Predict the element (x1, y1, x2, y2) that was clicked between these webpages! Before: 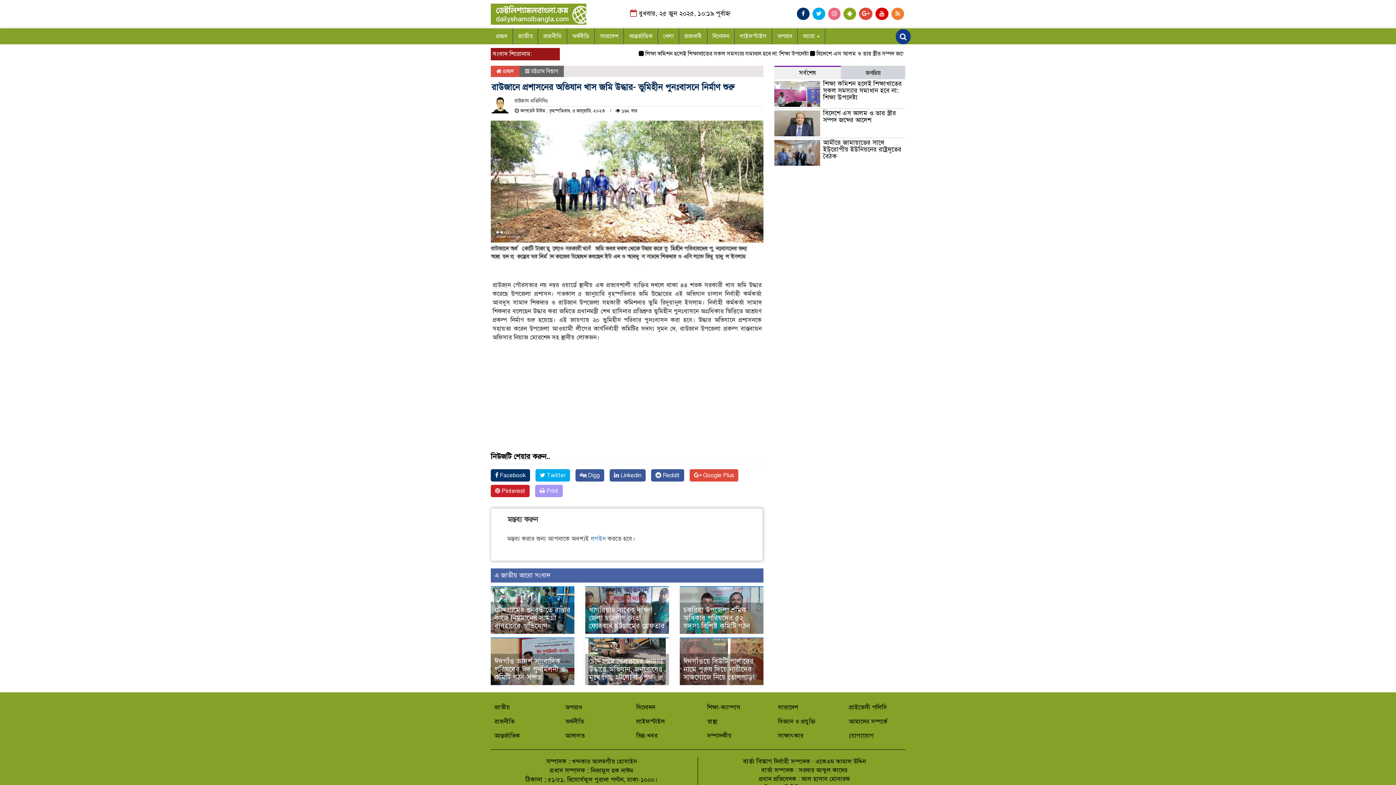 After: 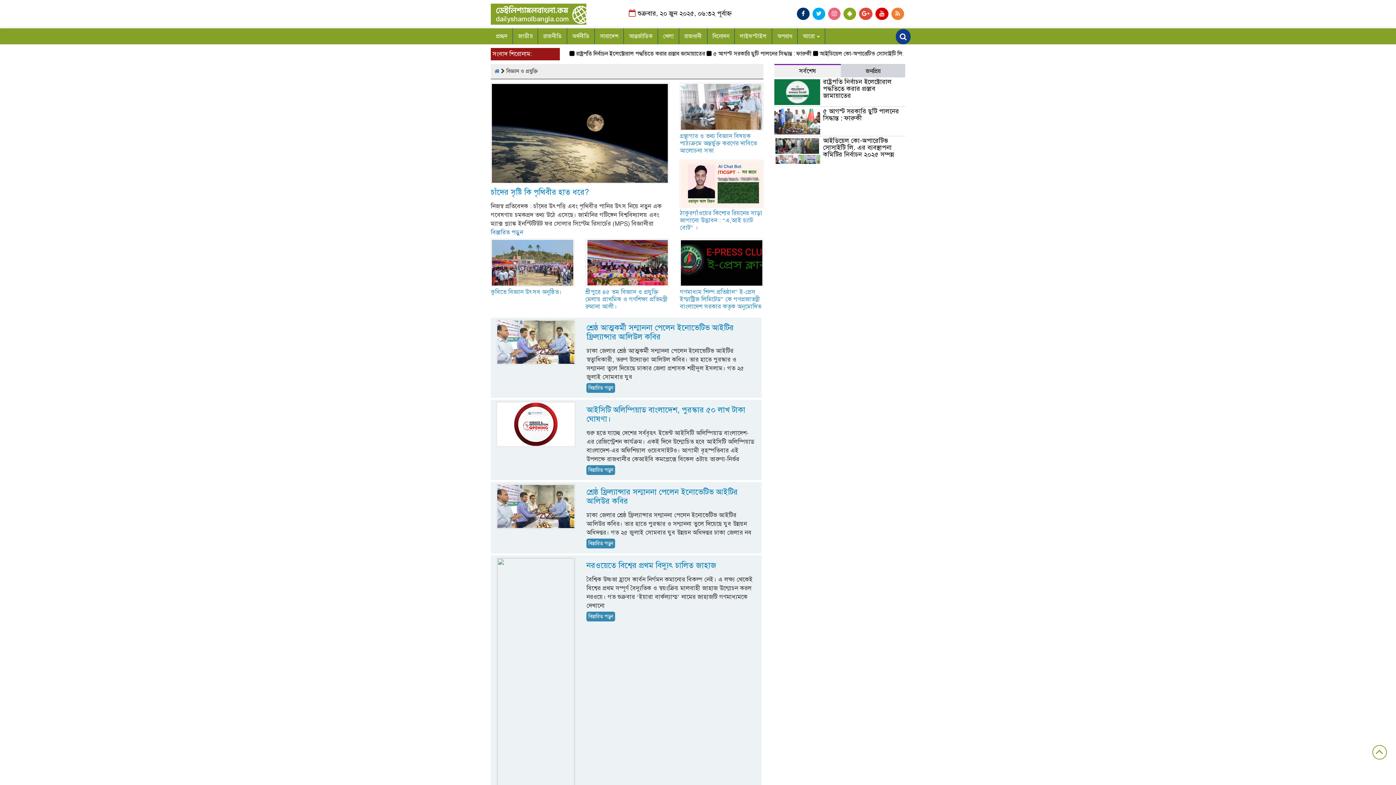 Action: label: বিজ্ঞান ও প্রযুক্তি bbox: (778, 718, 815, 725)